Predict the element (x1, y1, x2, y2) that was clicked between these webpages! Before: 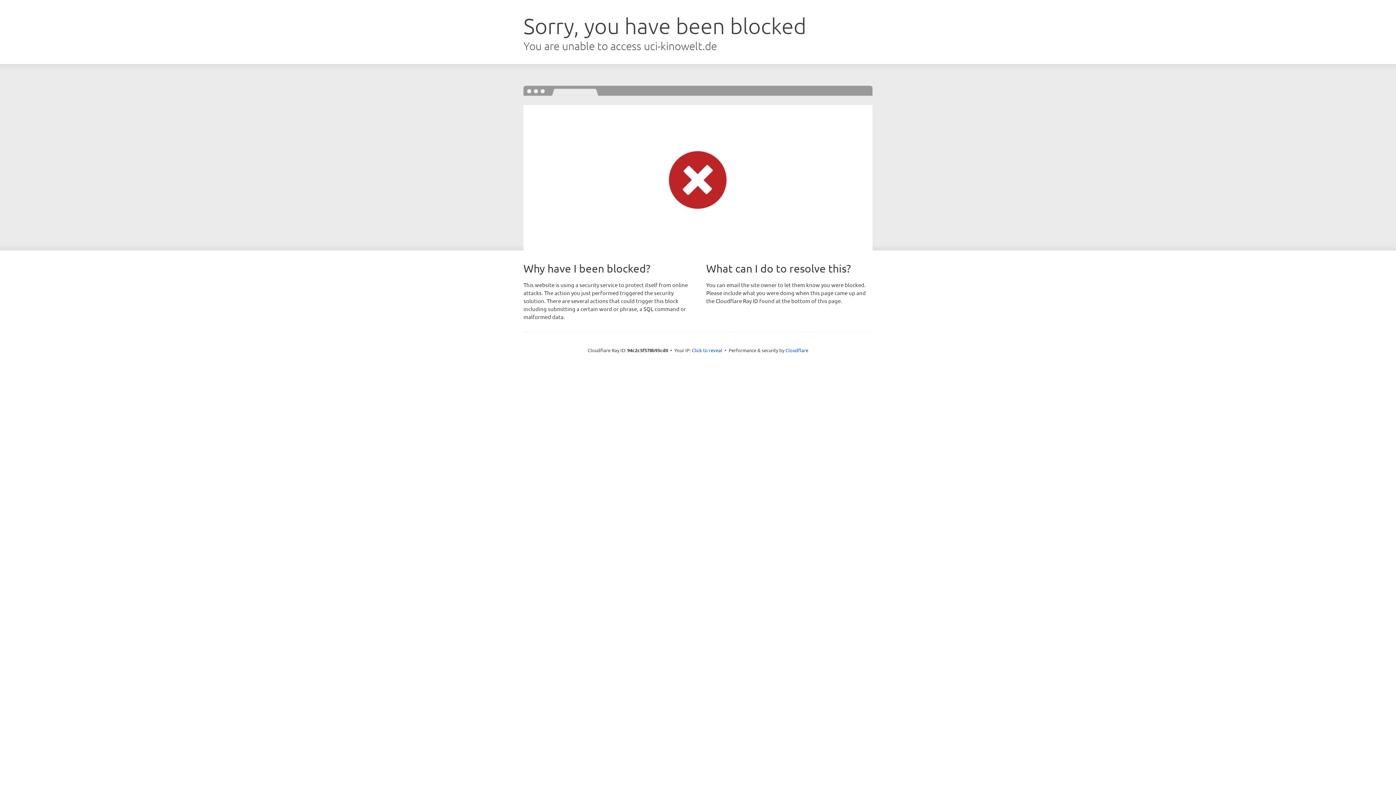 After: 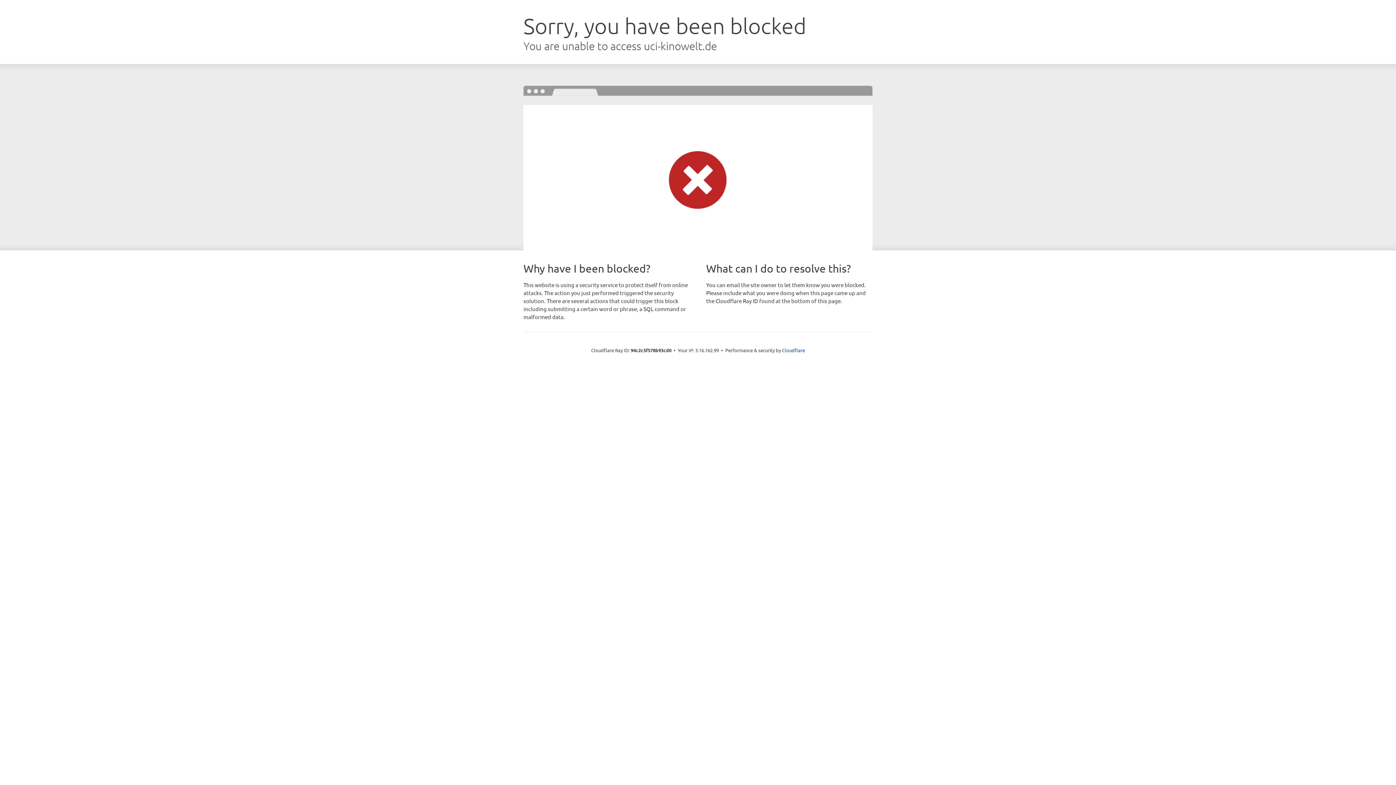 Action: bbox: (692, 346, 722, 353) label: Click to reveal